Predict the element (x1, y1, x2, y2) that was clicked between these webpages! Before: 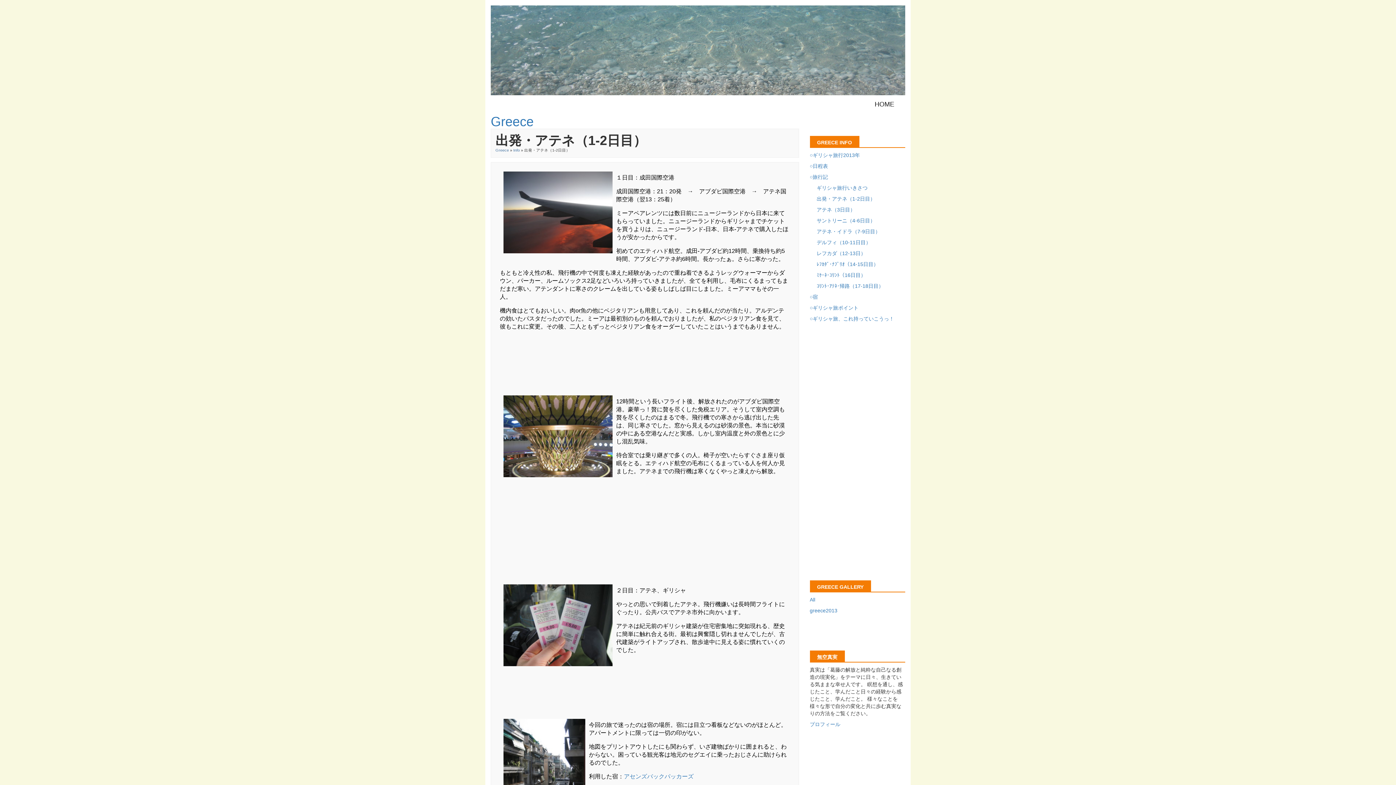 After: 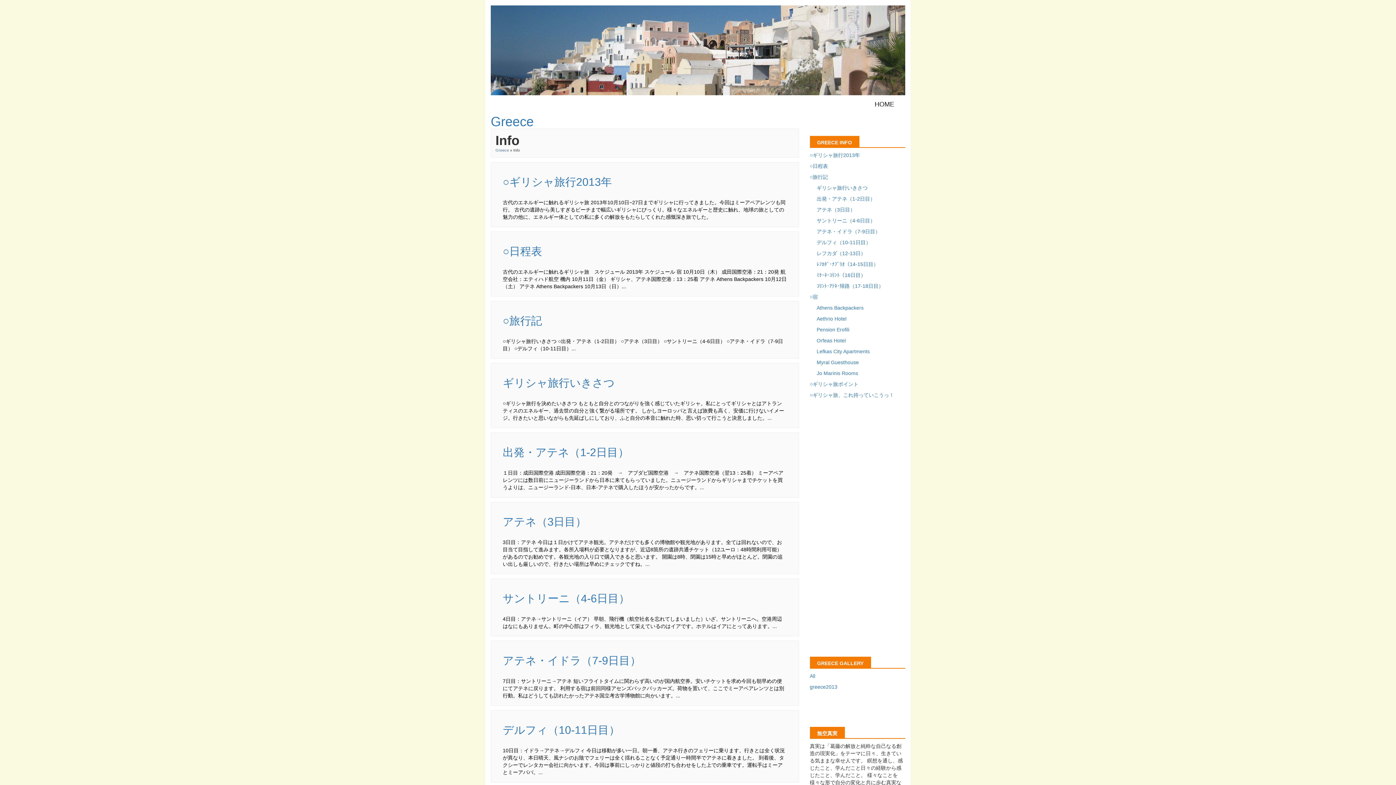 Action: bbox: (513, 148, 520, 152) label: Info